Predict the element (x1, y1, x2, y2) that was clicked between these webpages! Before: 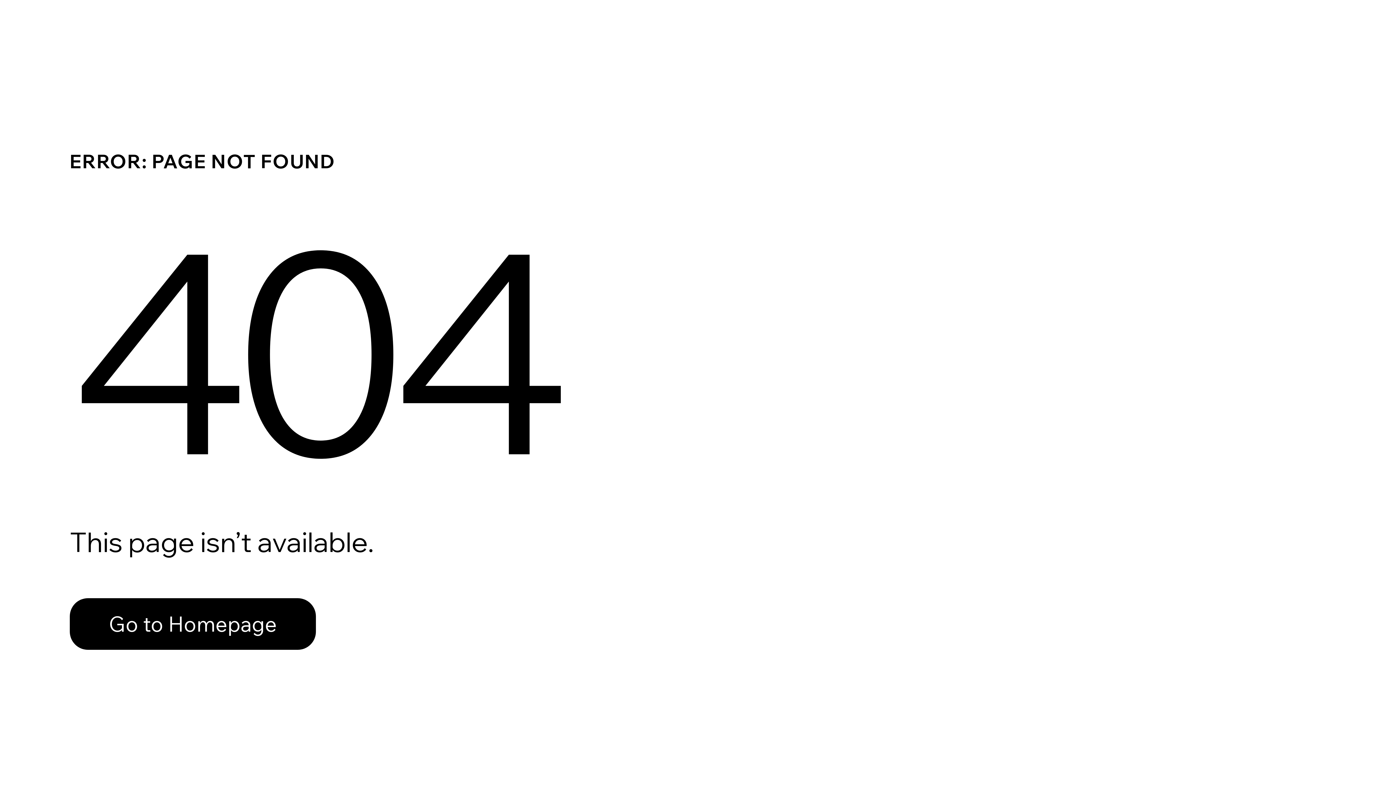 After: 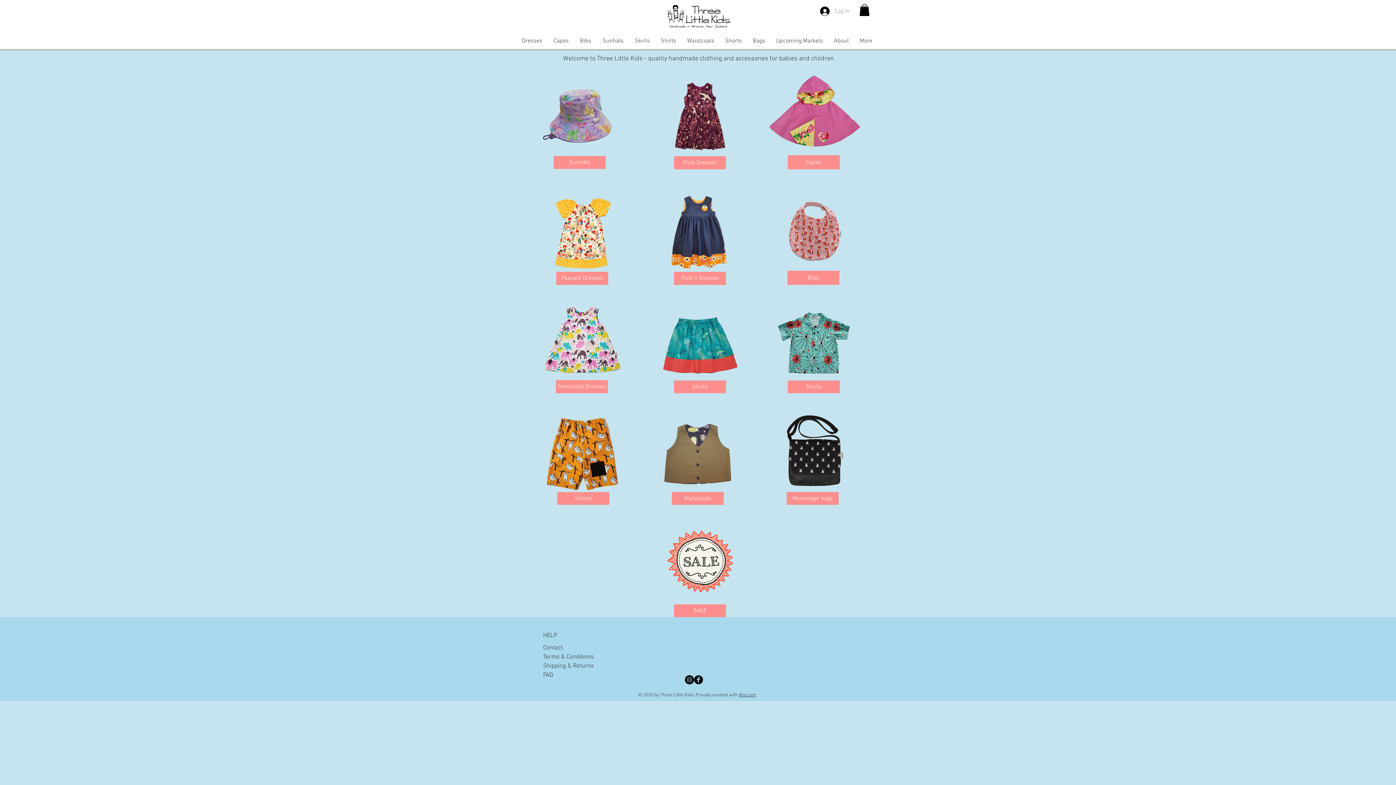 Action: bbox: (69, 598, 316, 650) label: Go to Homepage